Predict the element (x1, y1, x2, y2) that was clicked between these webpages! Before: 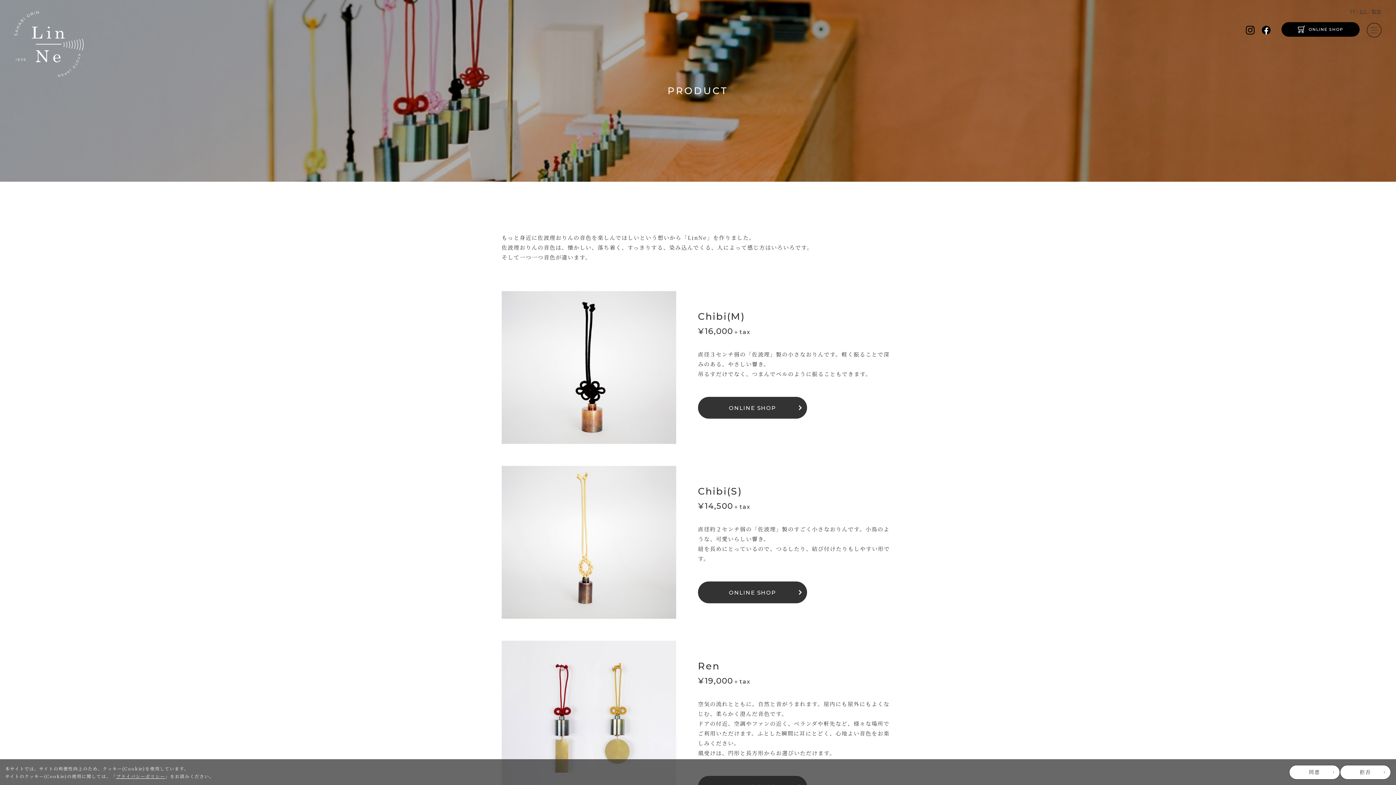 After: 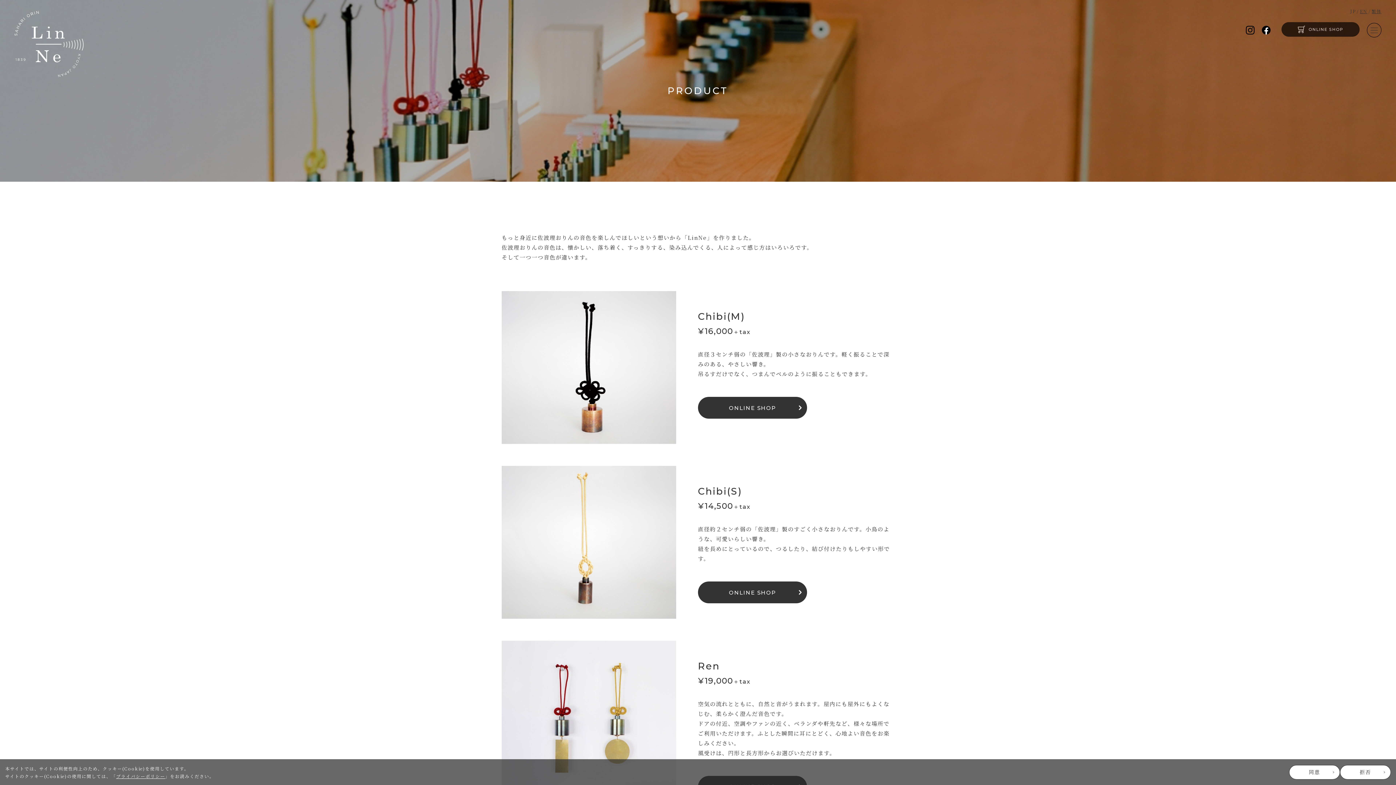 Action: bbox: (1281, 22, 1360, 36) label: ONLINE SHOP